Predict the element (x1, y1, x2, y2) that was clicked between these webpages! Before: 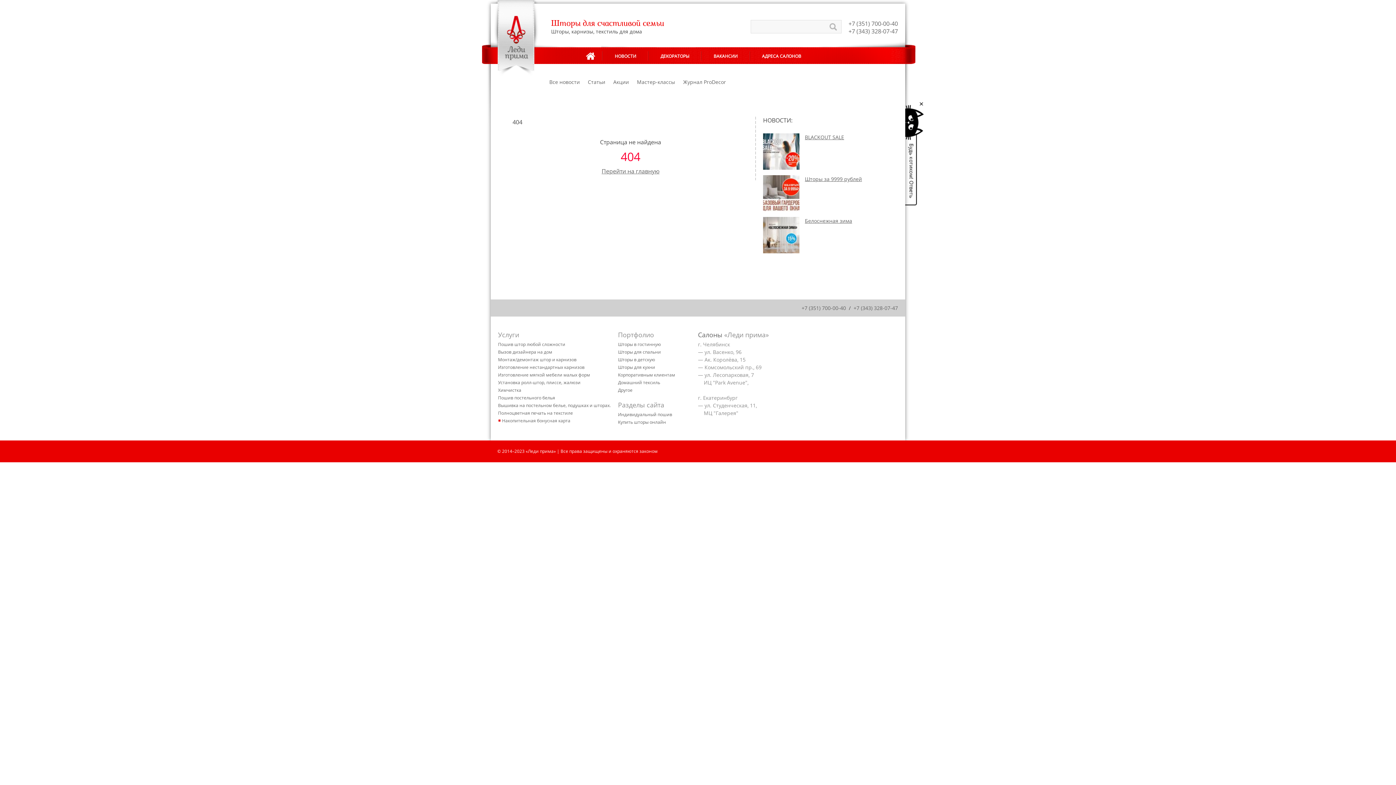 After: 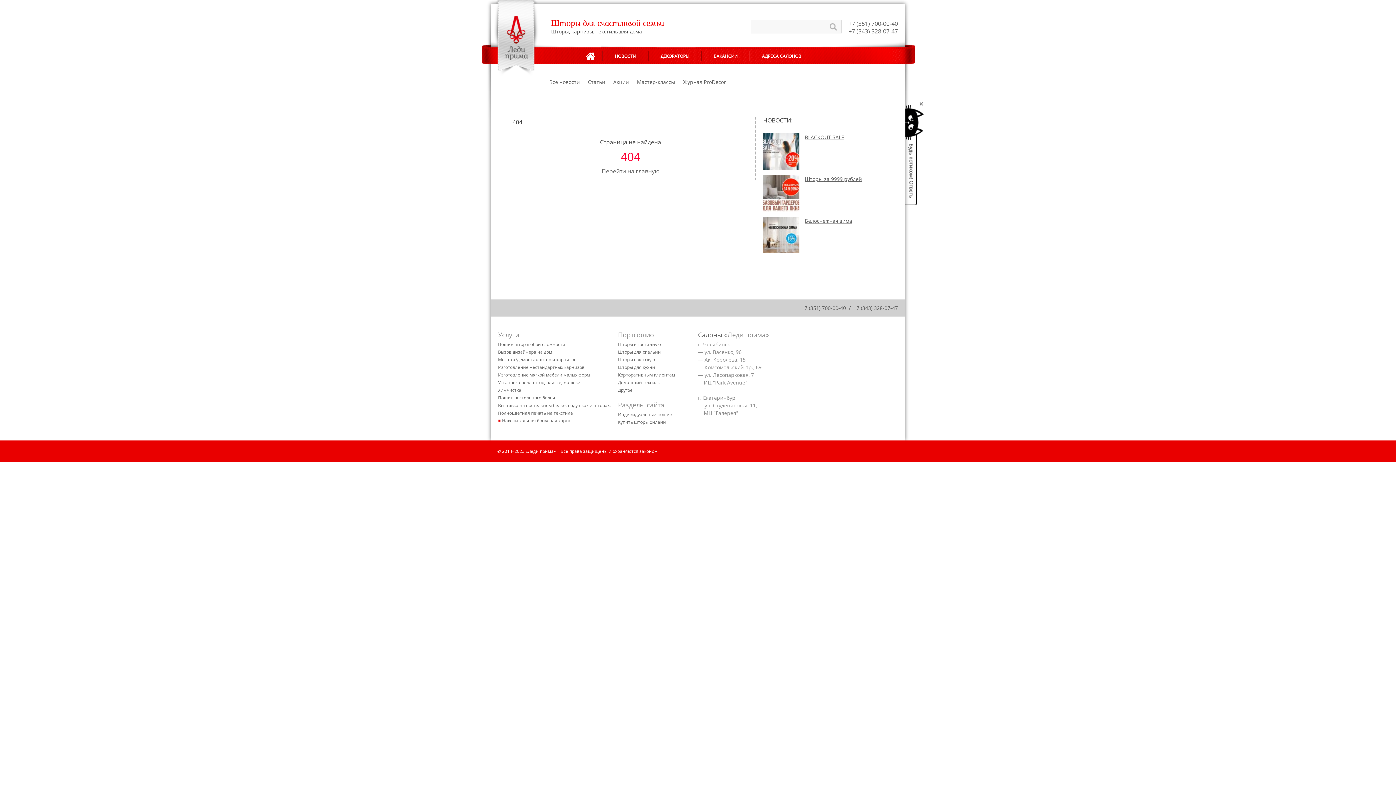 Action: bbox: (618, 387, 632, 393) label: Другое